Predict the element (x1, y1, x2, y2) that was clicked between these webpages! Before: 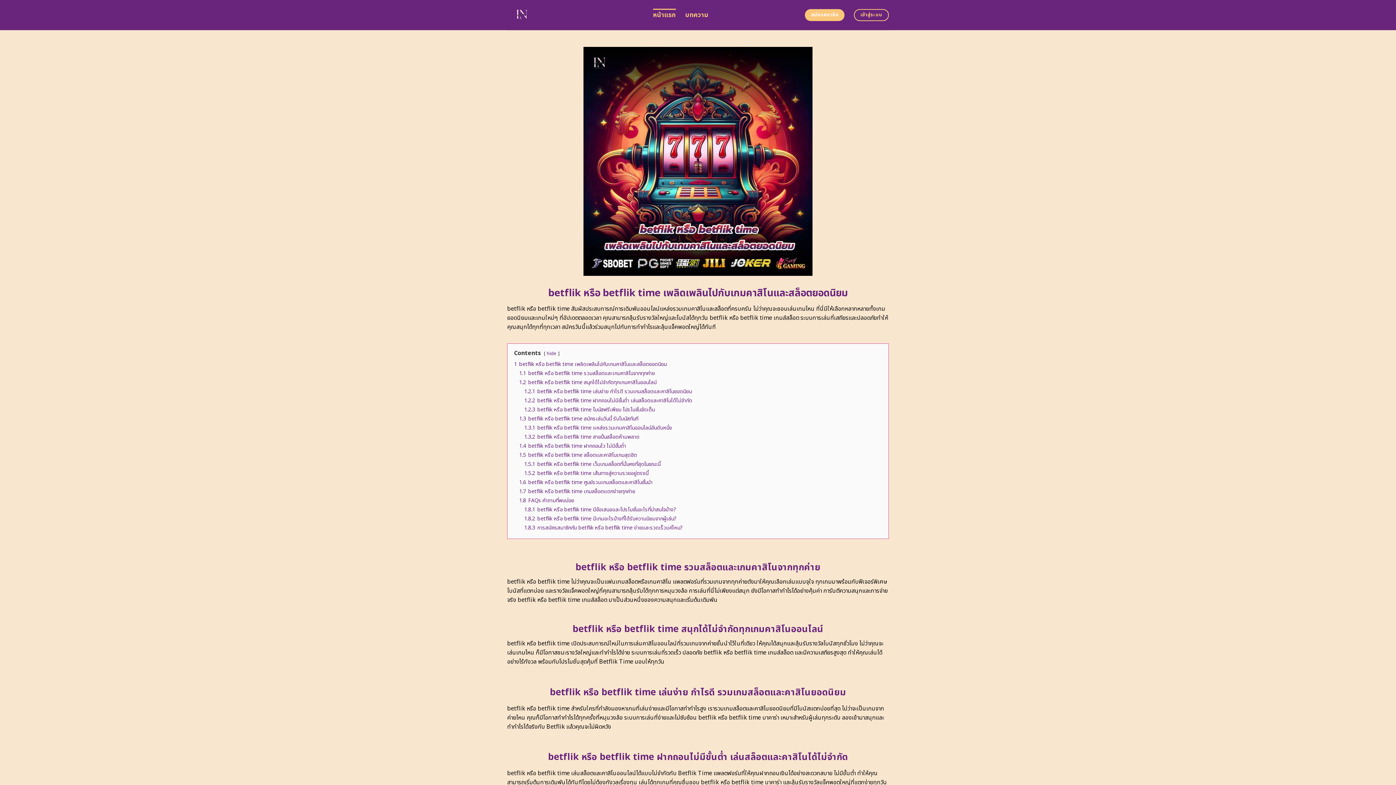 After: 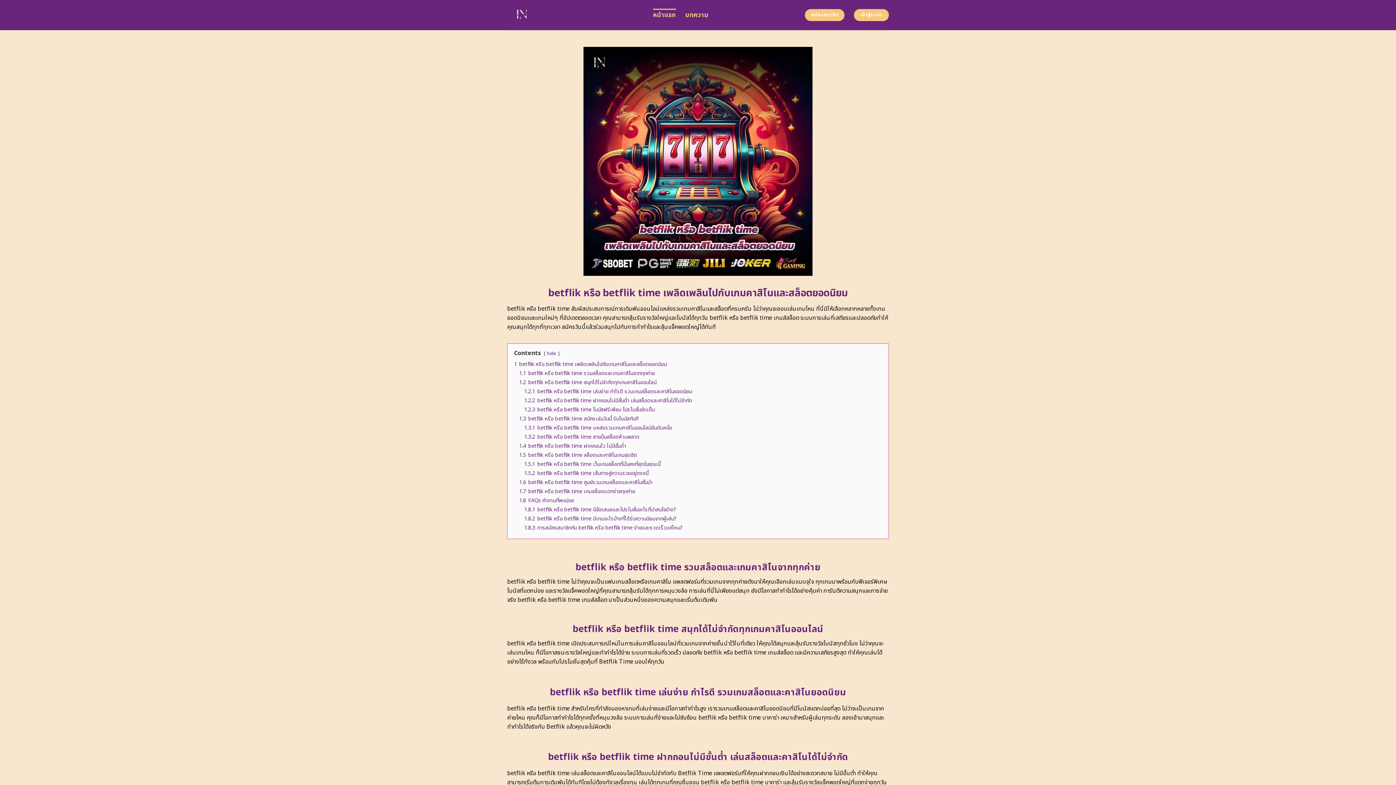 Action: label: เข้าสู่ระบบ bbox: (854, 9, 889, 21)